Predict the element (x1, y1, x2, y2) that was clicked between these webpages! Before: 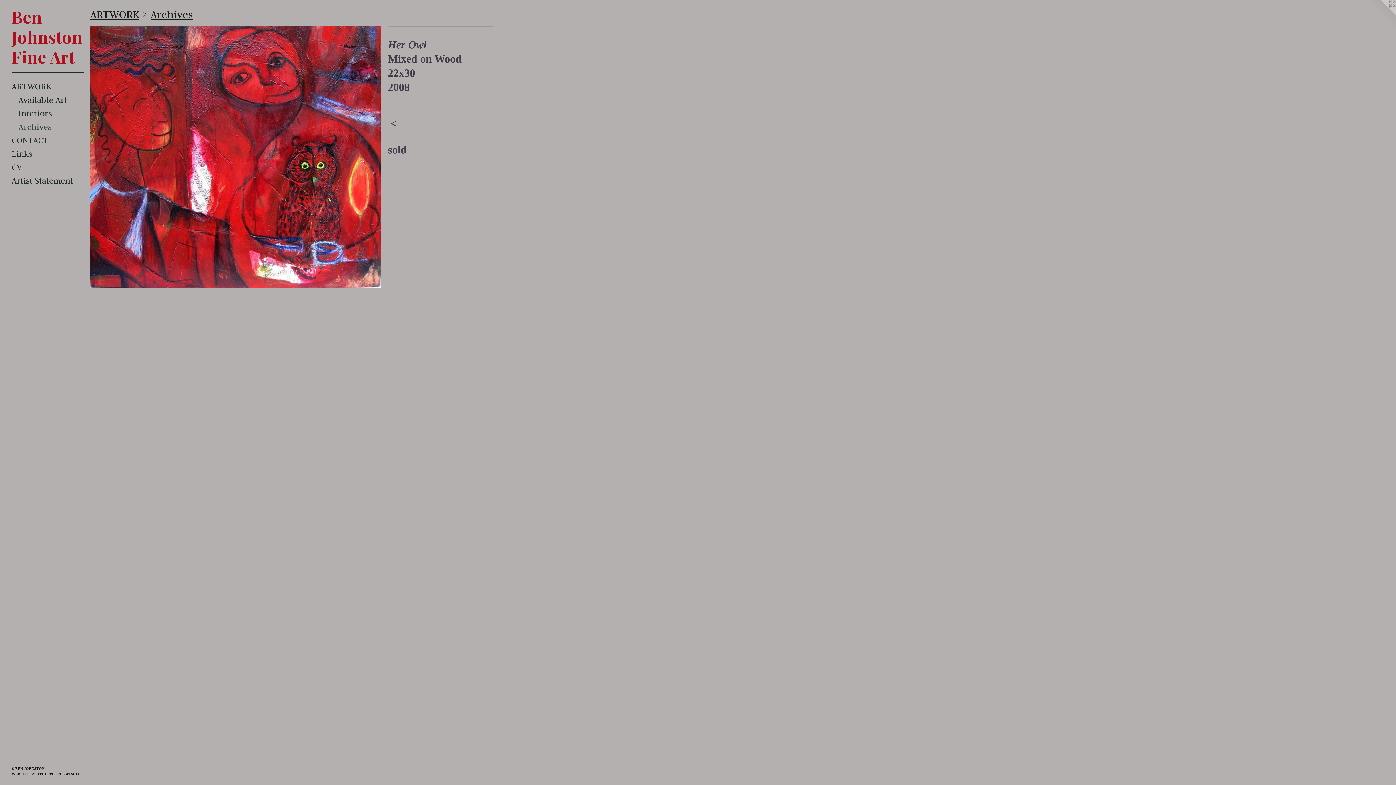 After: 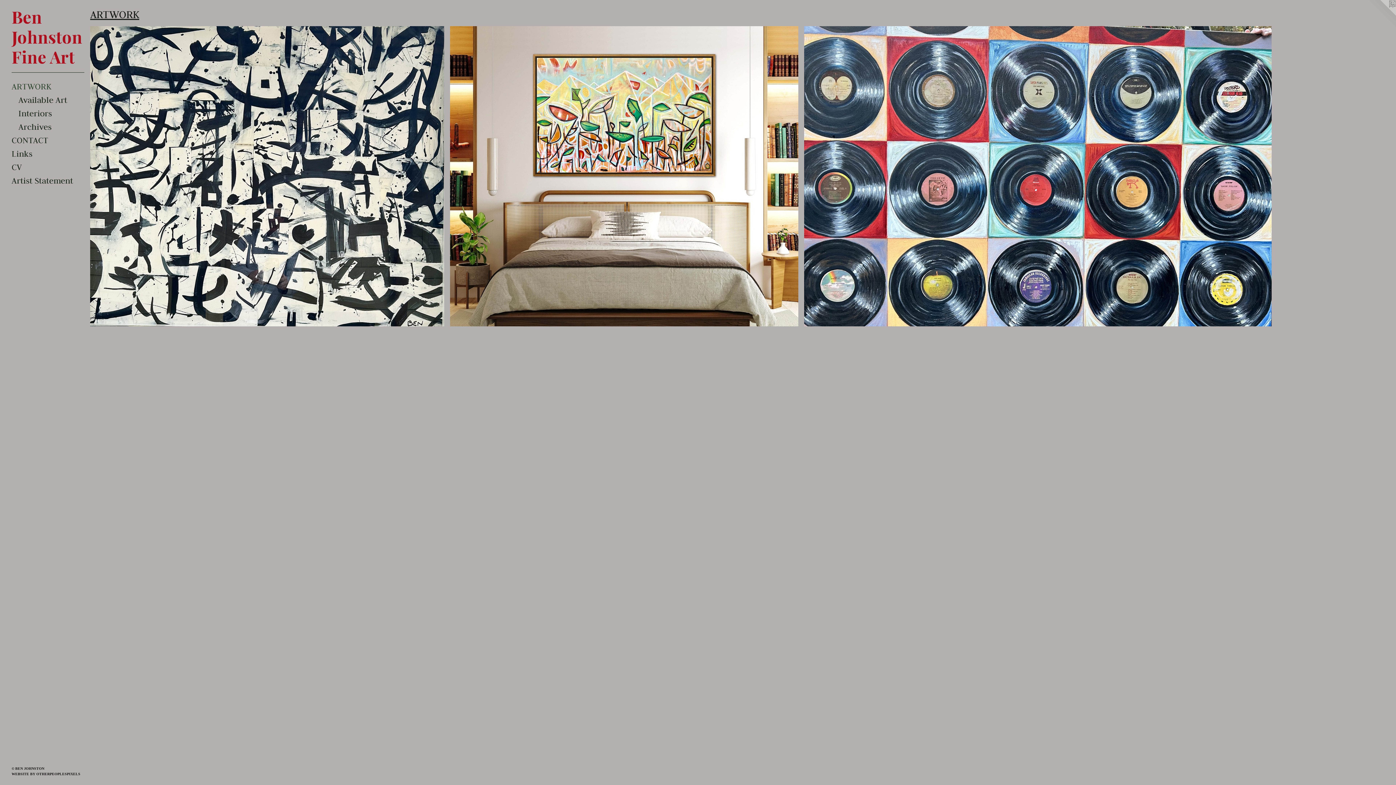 Action: bbox: (90, 7, 139, 21) label: ARTWORK